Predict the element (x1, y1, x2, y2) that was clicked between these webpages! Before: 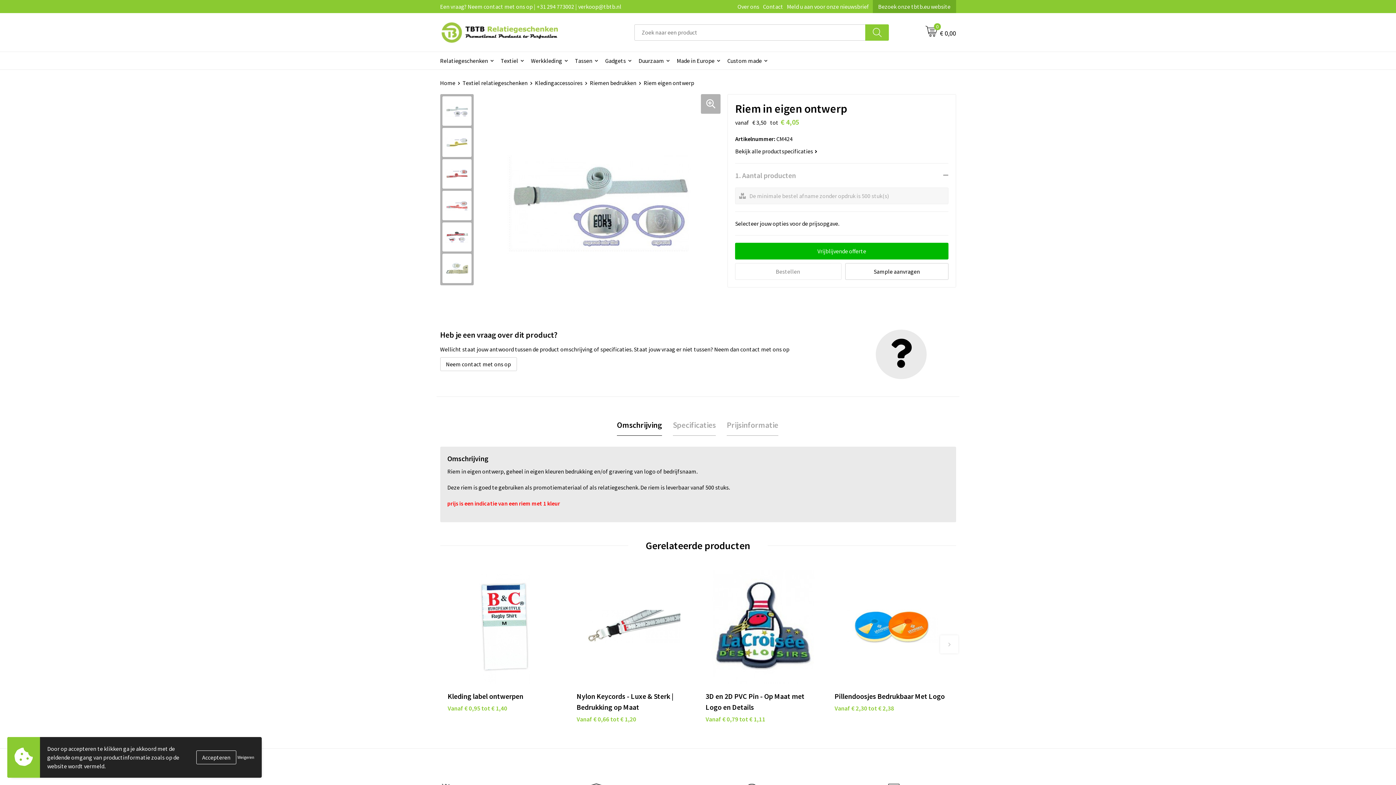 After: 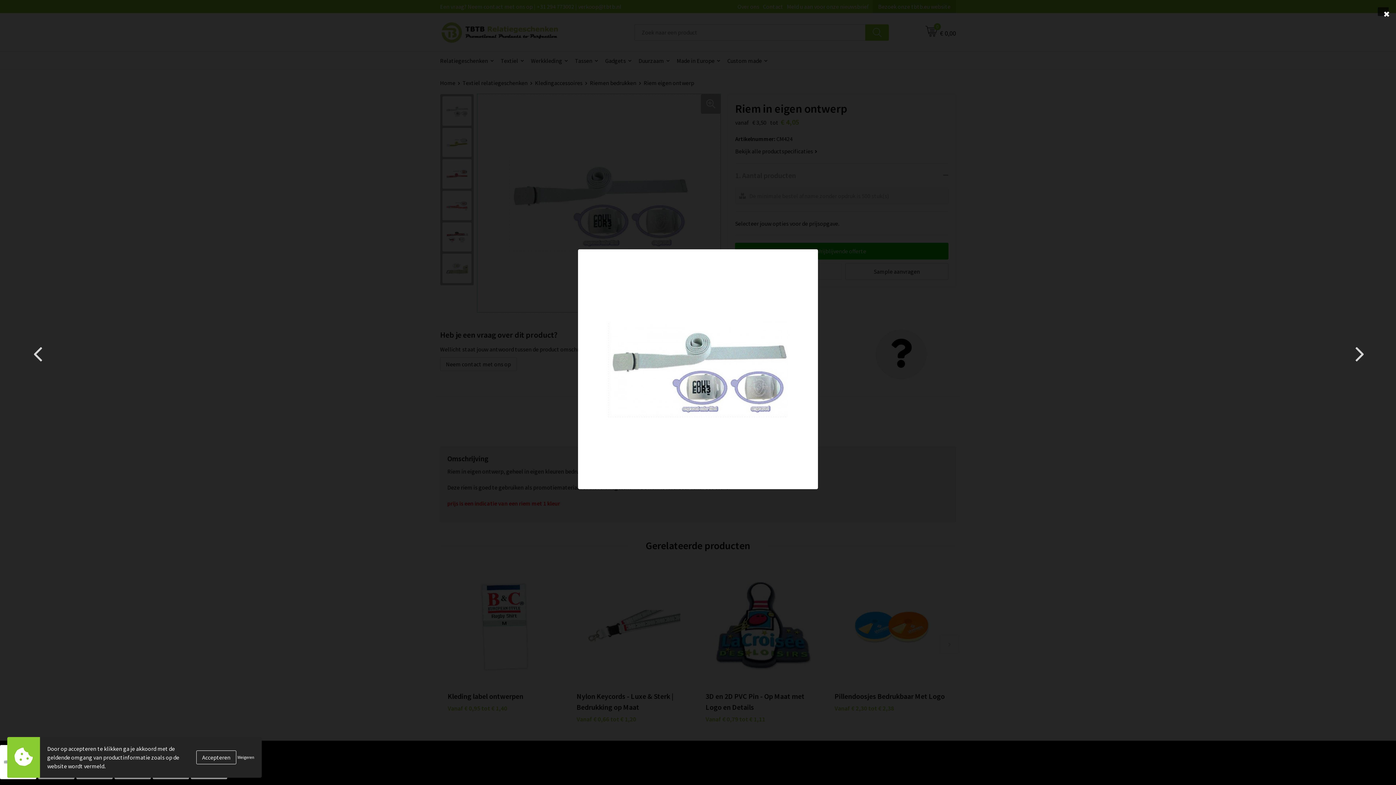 Action: bbox: (477, 94, 720, 312)